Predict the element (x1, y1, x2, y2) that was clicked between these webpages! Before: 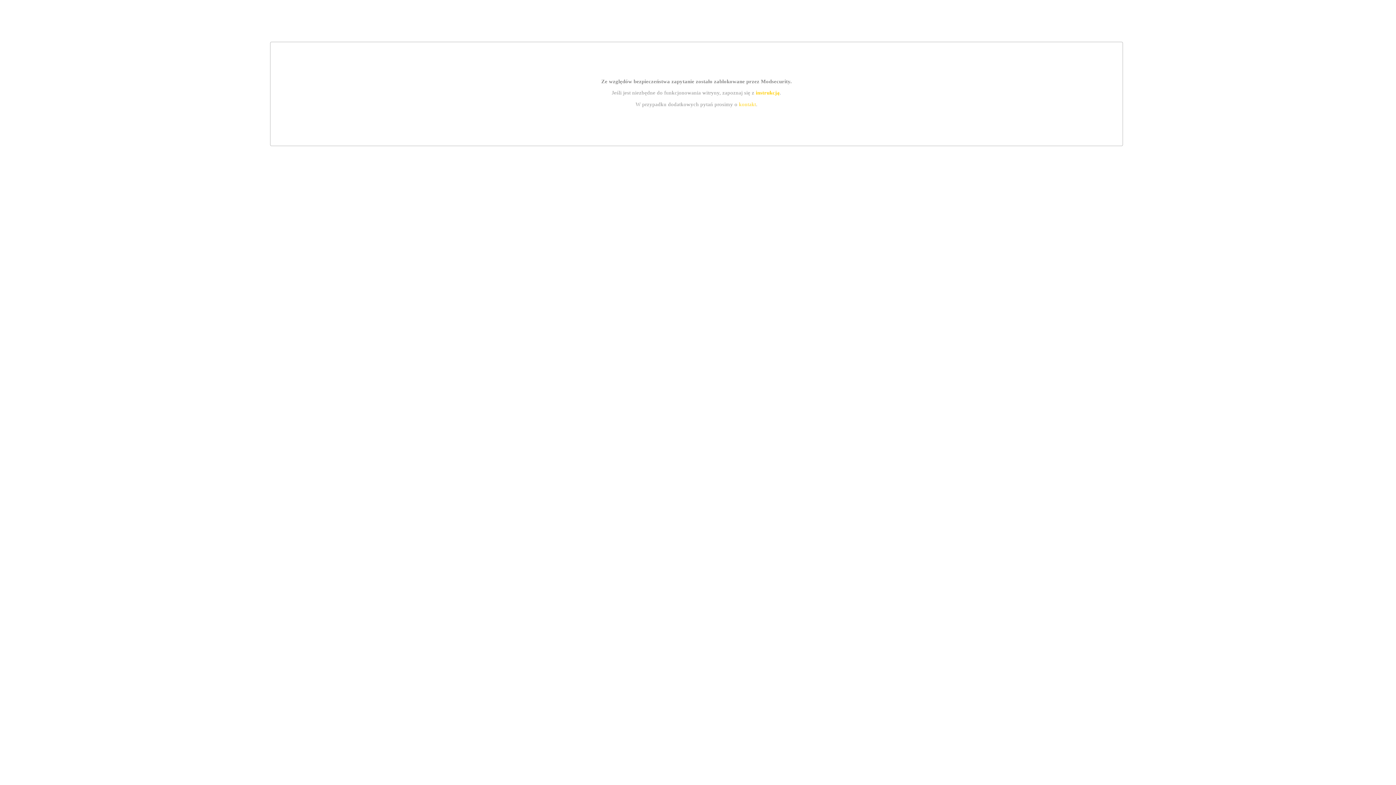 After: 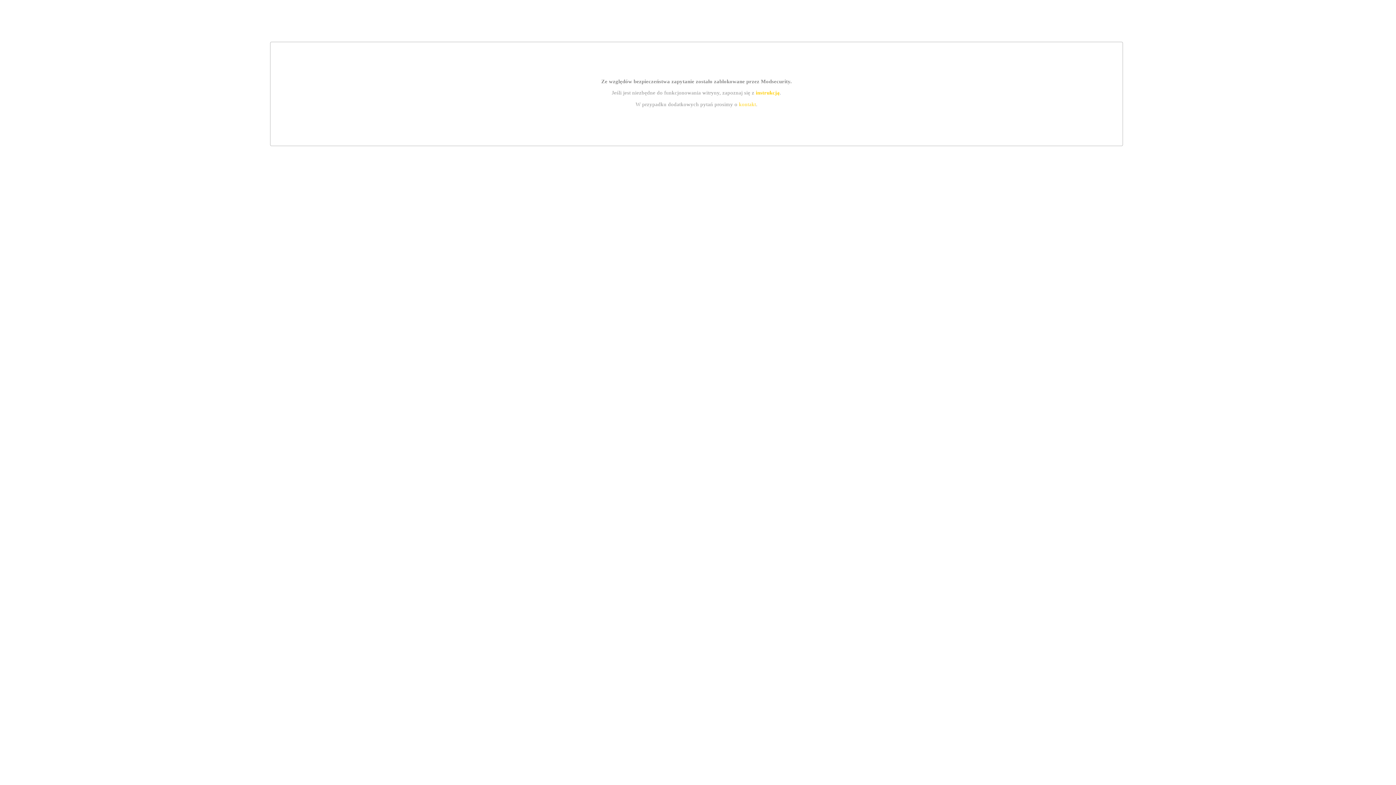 Action: bbox: (755, 89, 779, 95) label: instrukcją